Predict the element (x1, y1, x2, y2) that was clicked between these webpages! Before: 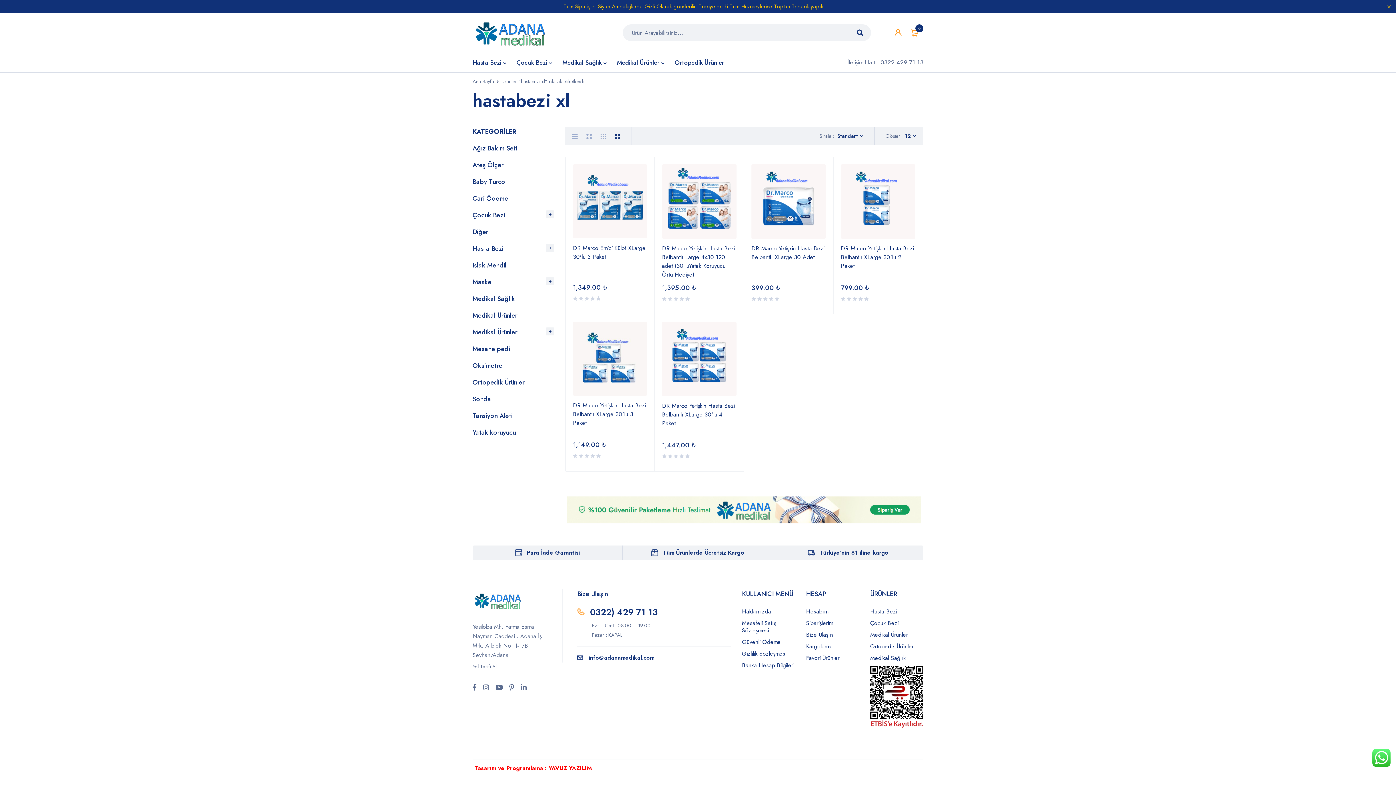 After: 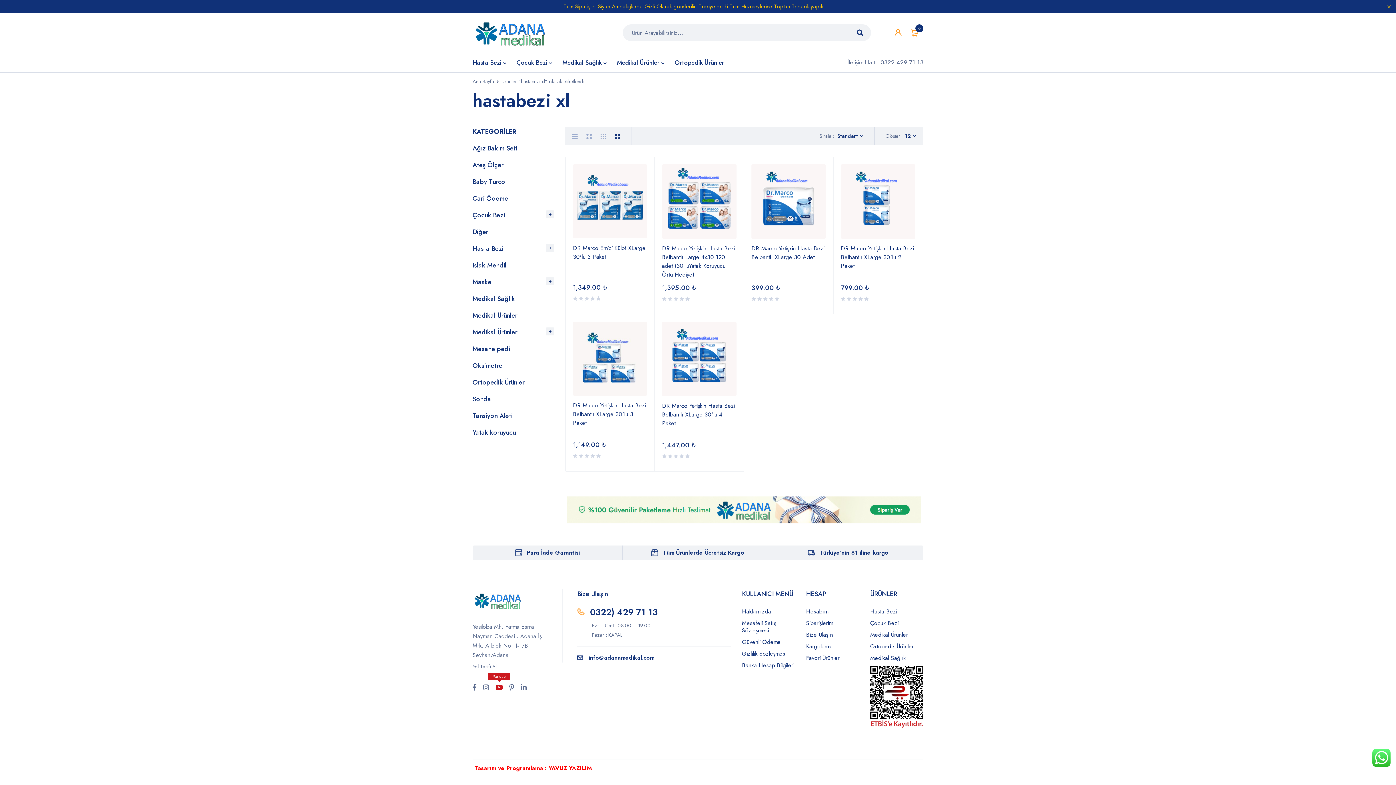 Action: bbox: (495, 684, 502, 691)